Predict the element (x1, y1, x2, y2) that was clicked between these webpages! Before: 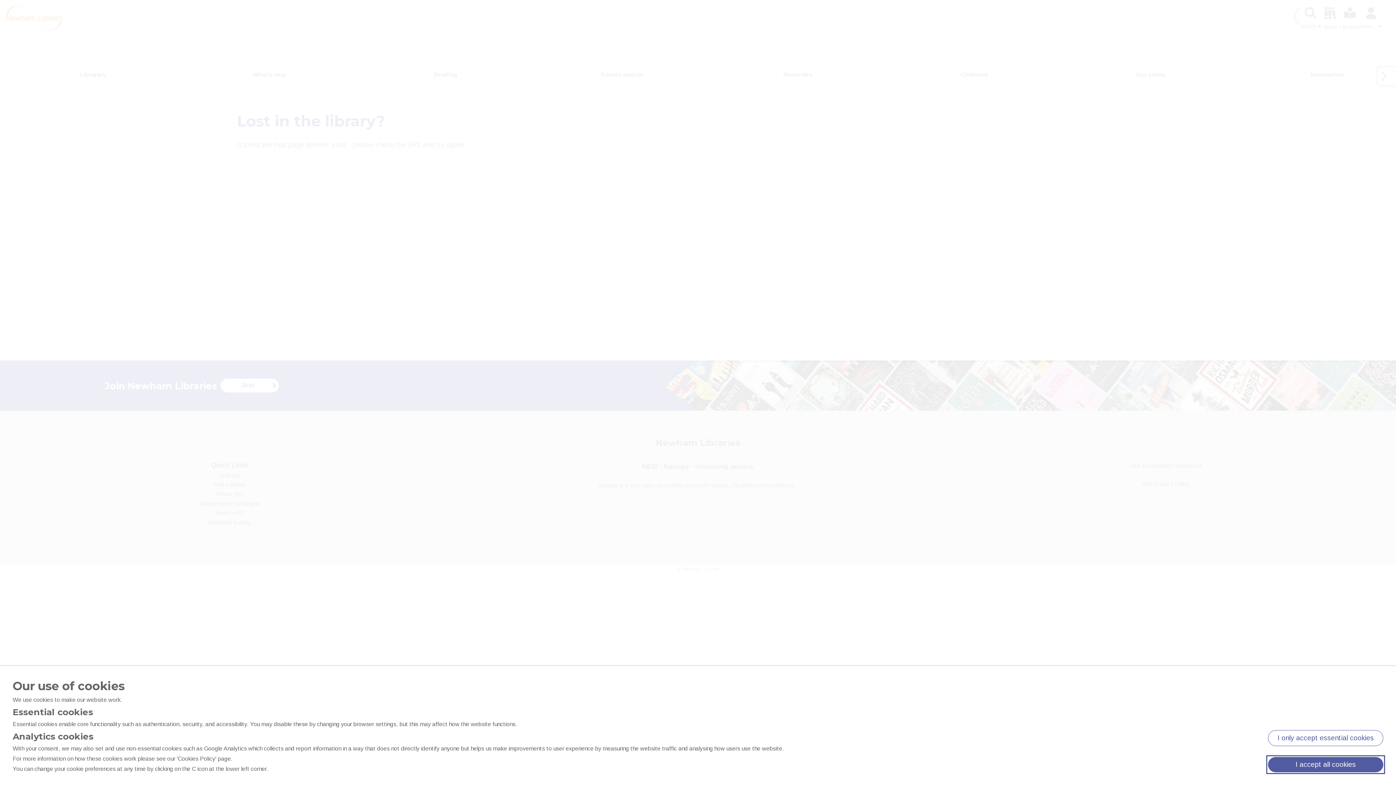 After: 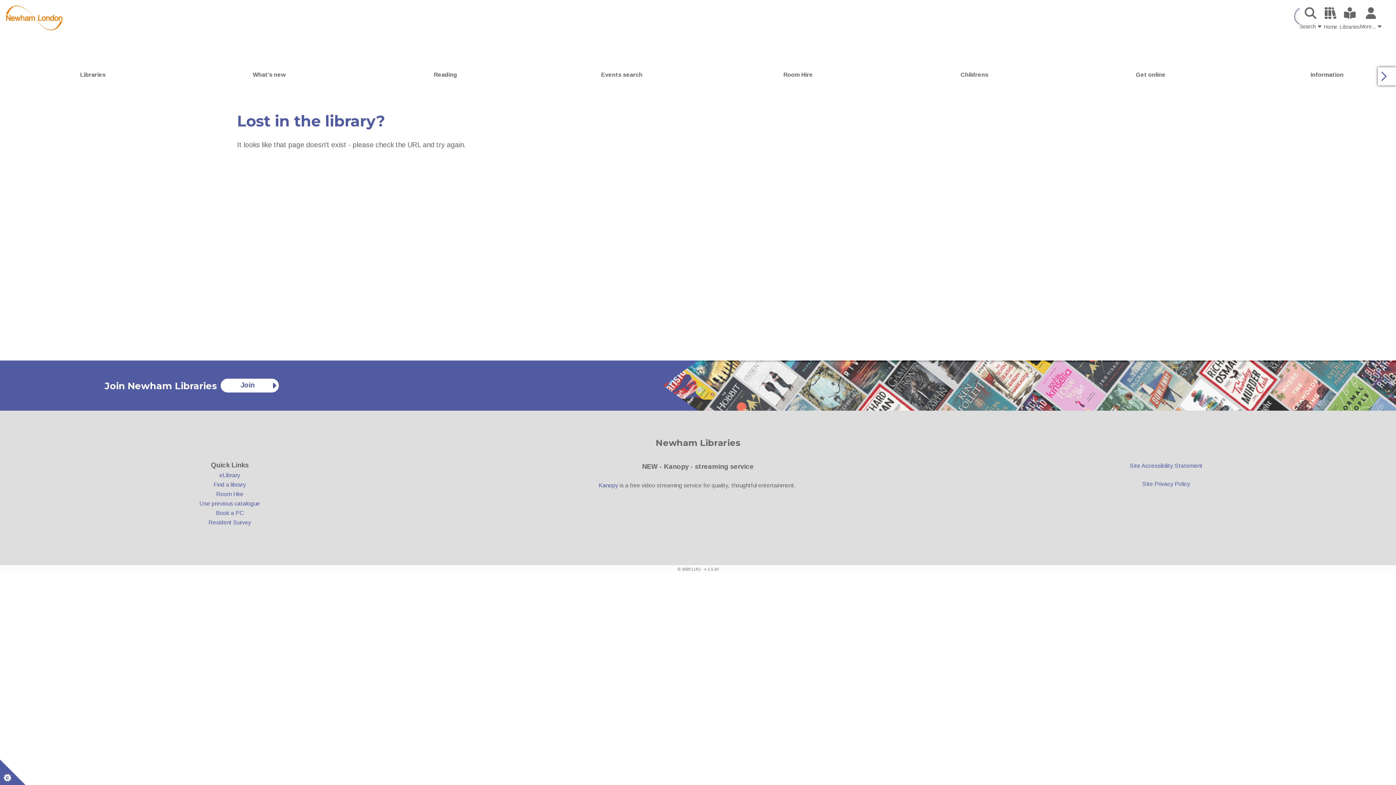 Action: bbox: (1268, 757, 1383, 772) label: Click to accept all cookies